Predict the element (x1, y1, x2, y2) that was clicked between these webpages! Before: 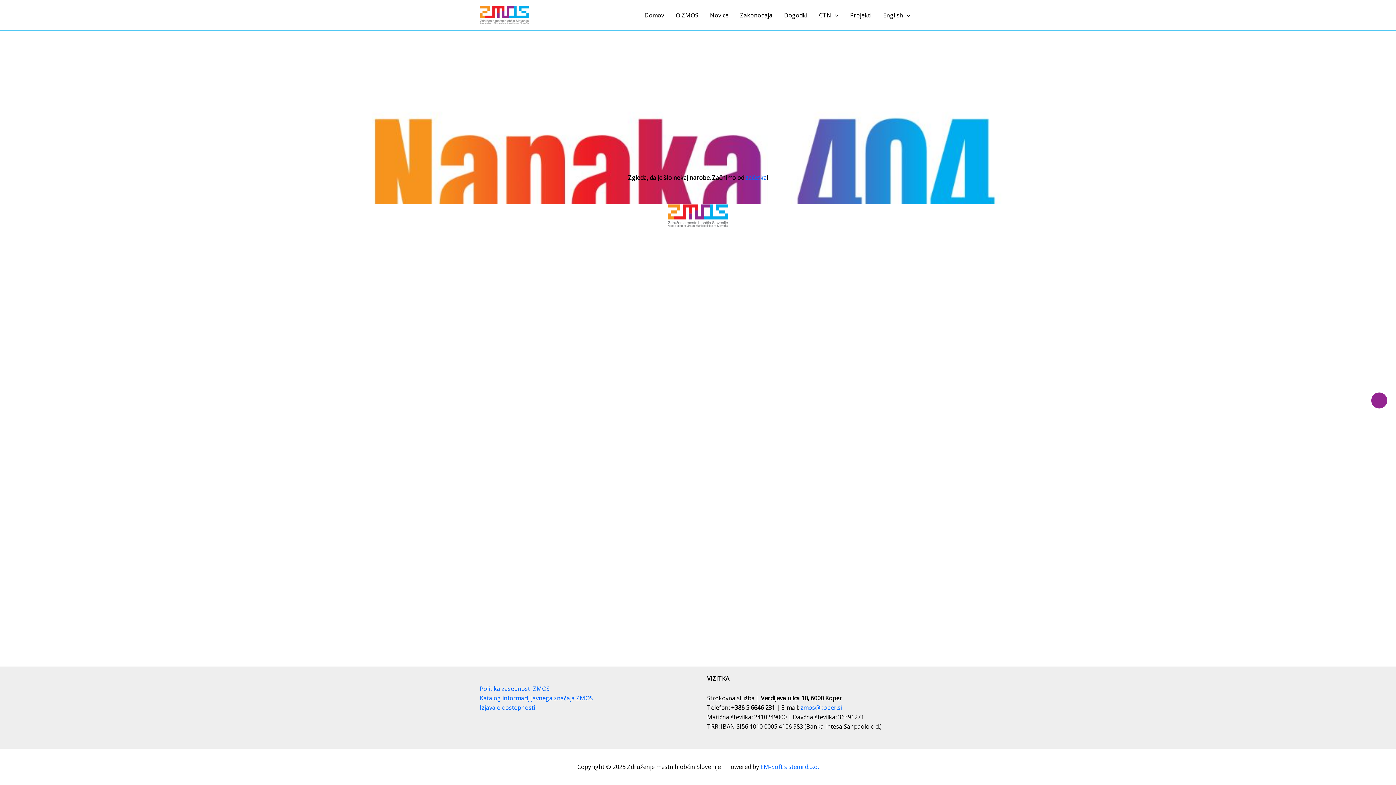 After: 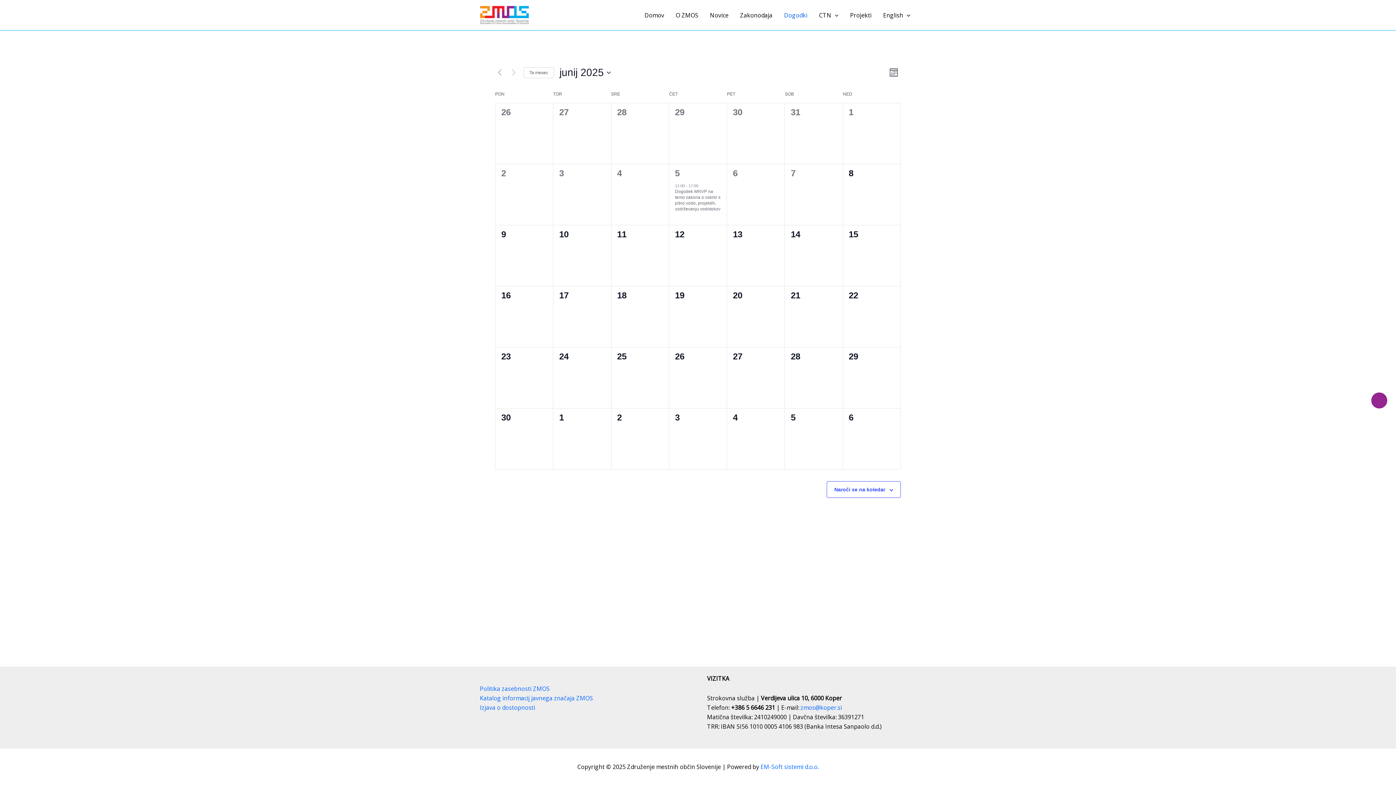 Action: label: Dogodki bbox: (778, 0, 813, 29)